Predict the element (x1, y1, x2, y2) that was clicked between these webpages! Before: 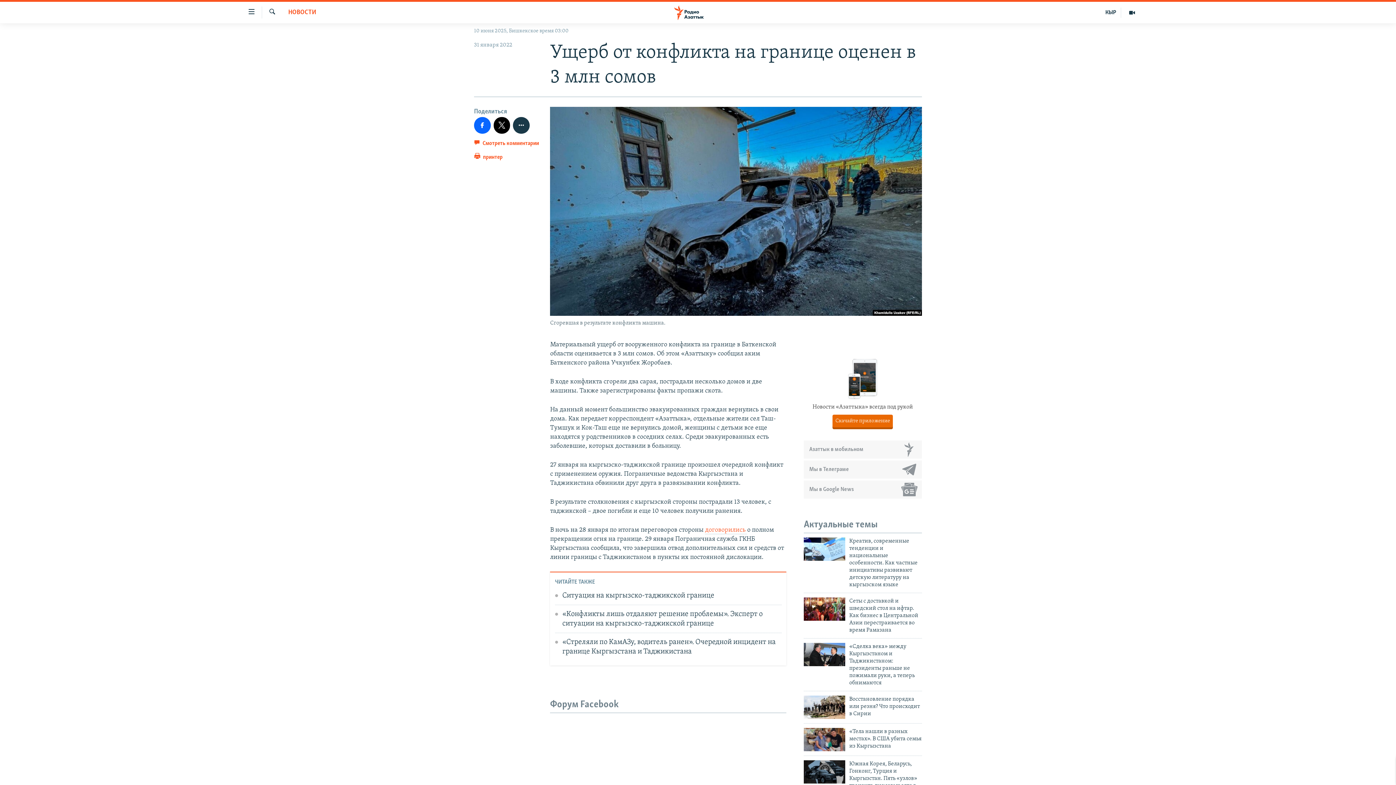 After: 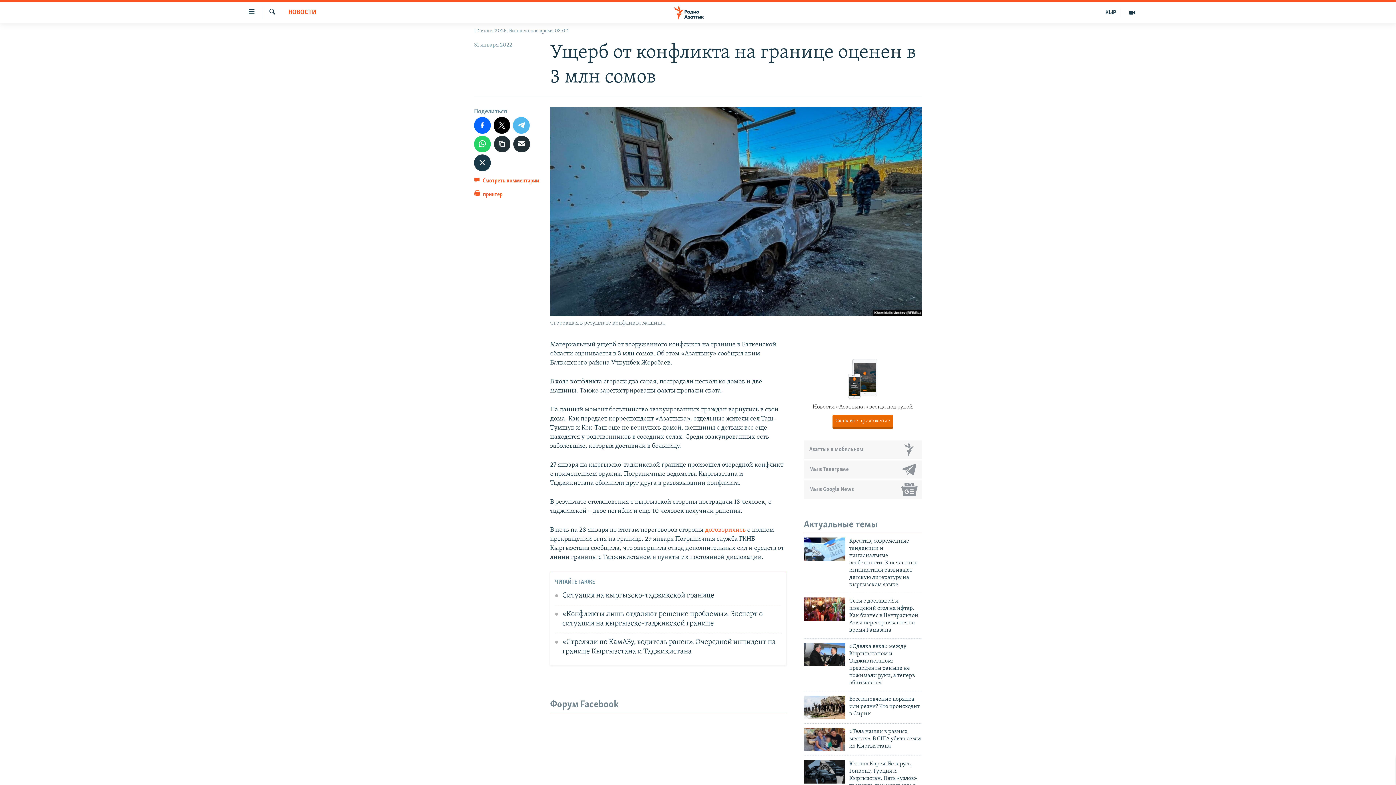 Action: bbox: (513, 117, 529, 133)